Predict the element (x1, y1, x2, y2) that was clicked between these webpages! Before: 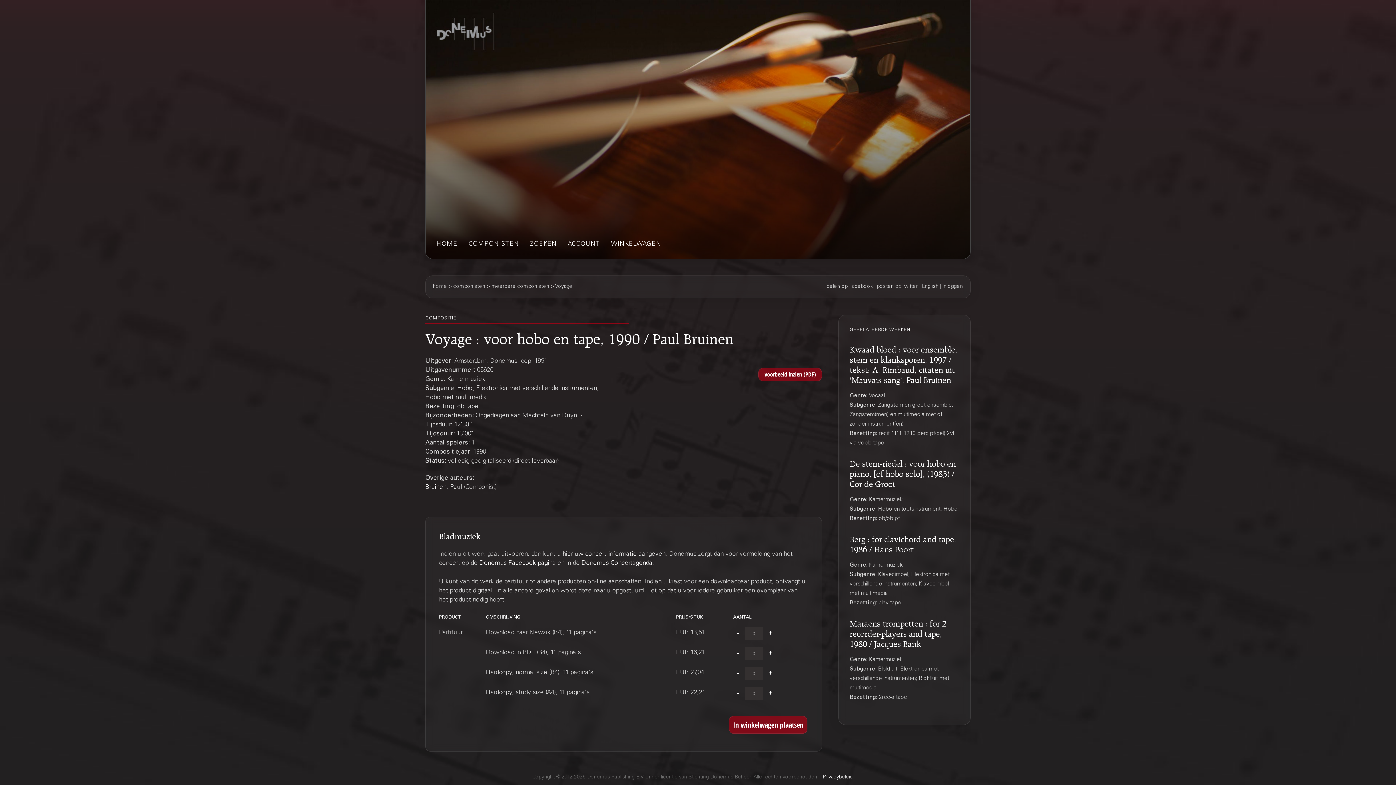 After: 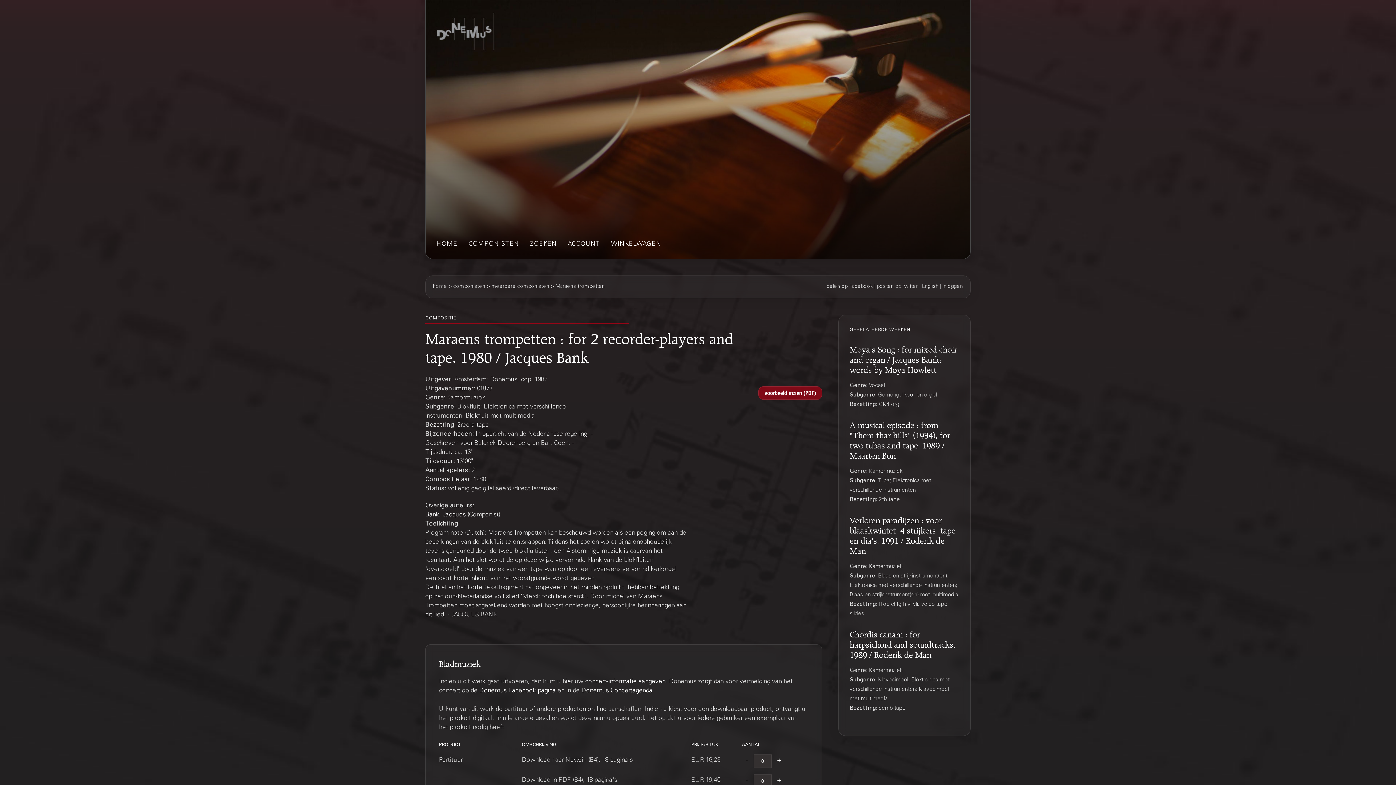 Action: bbox: (849, 620, 946, 645) label: Maraens trompetten : for 2 recorder-players and tape, 1980 / Jacques Bank